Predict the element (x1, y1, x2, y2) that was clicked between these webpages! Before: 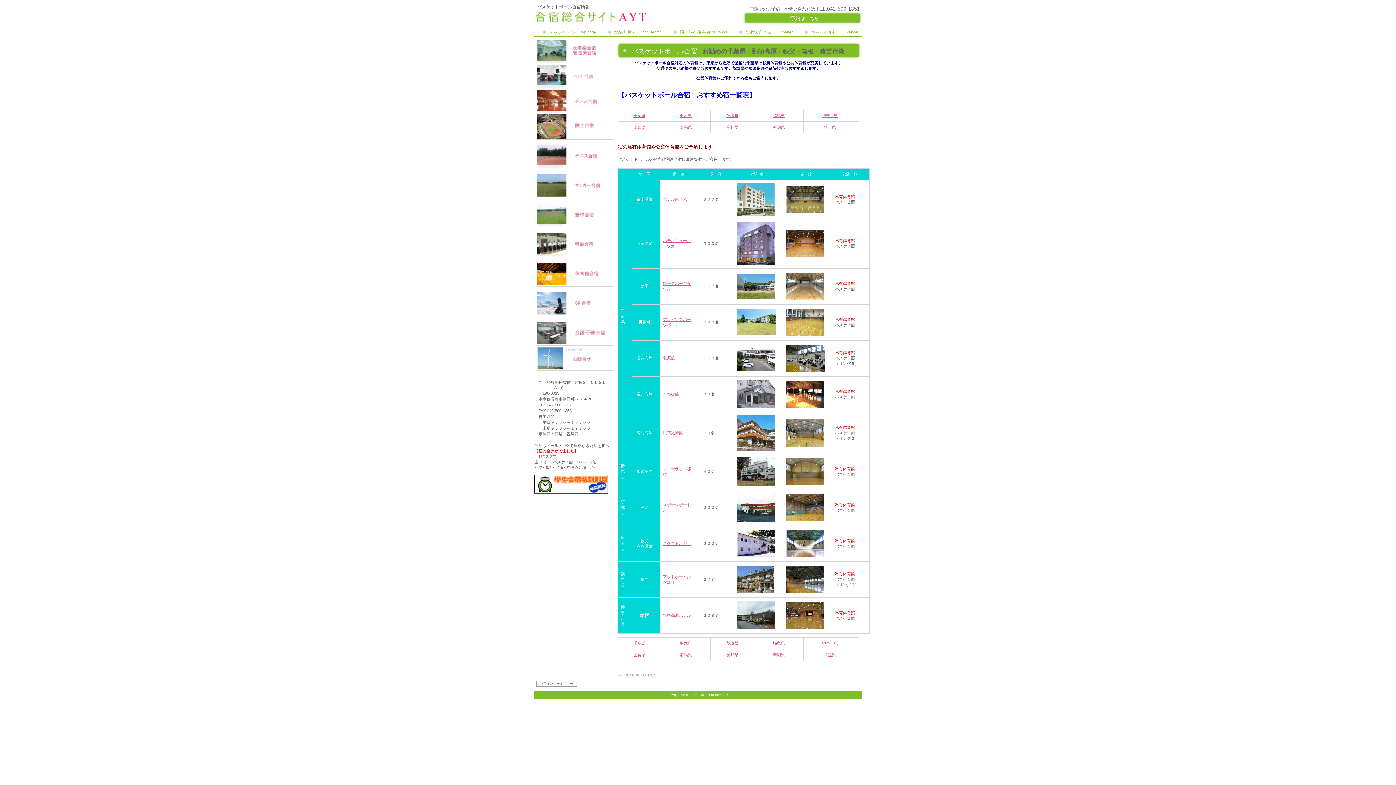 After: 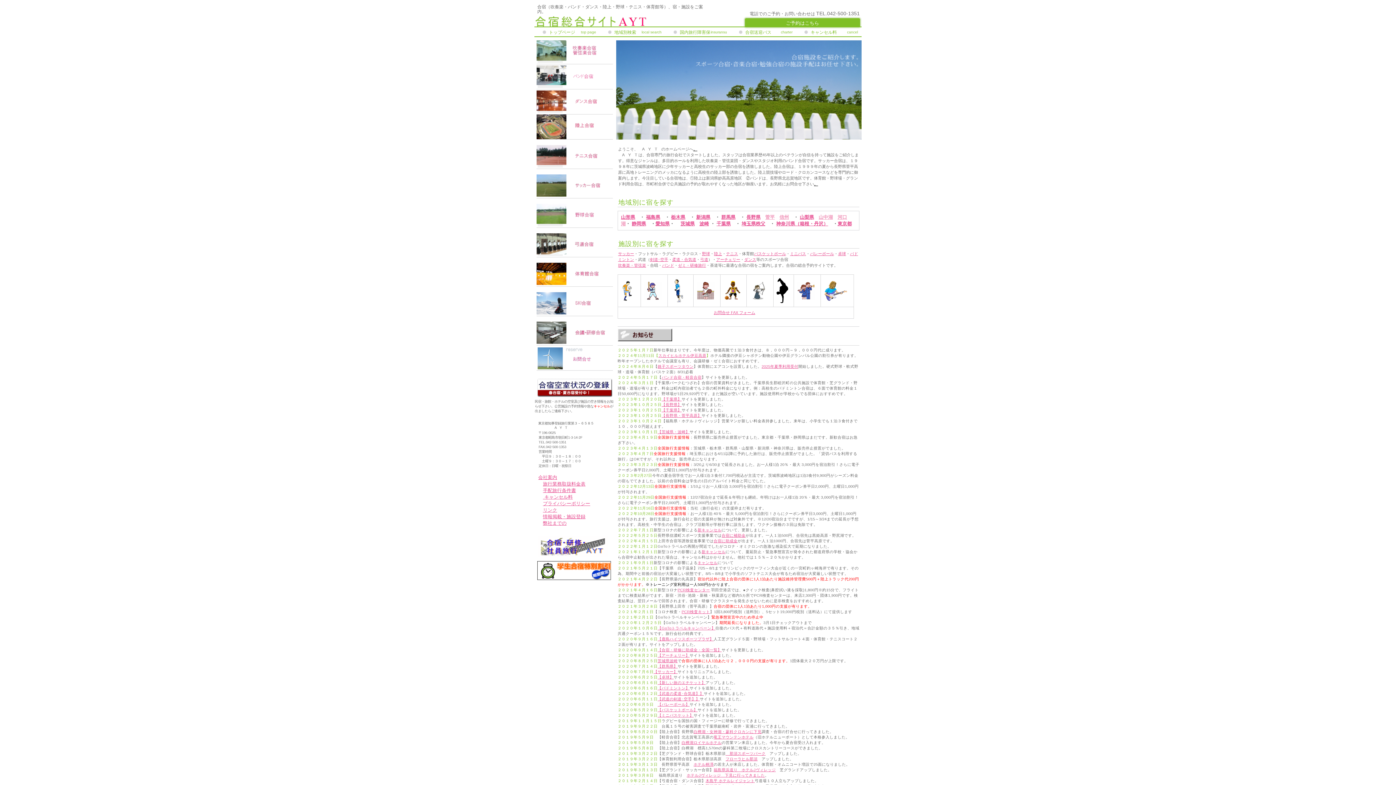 Action: label: top page
トップページ bbox: (534, 27, 600, 36)